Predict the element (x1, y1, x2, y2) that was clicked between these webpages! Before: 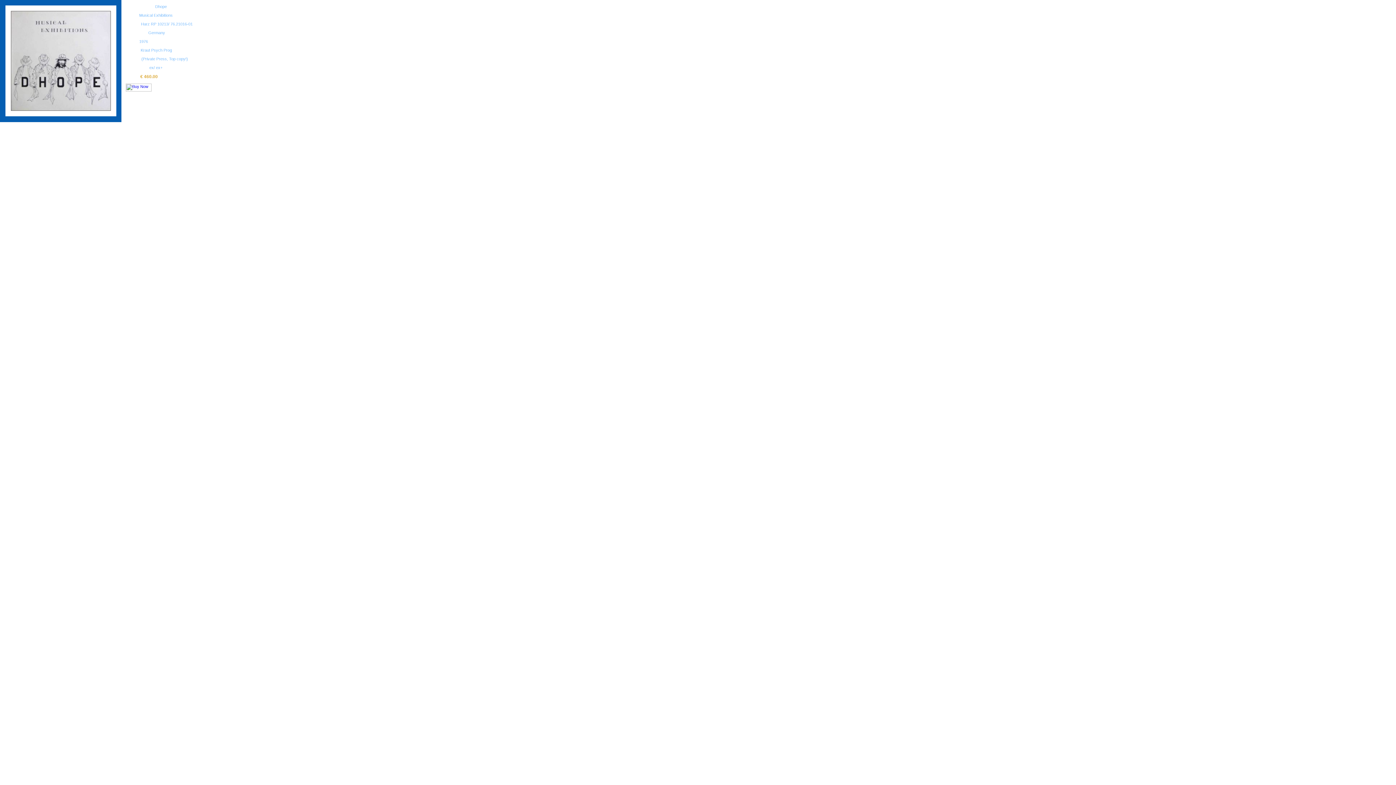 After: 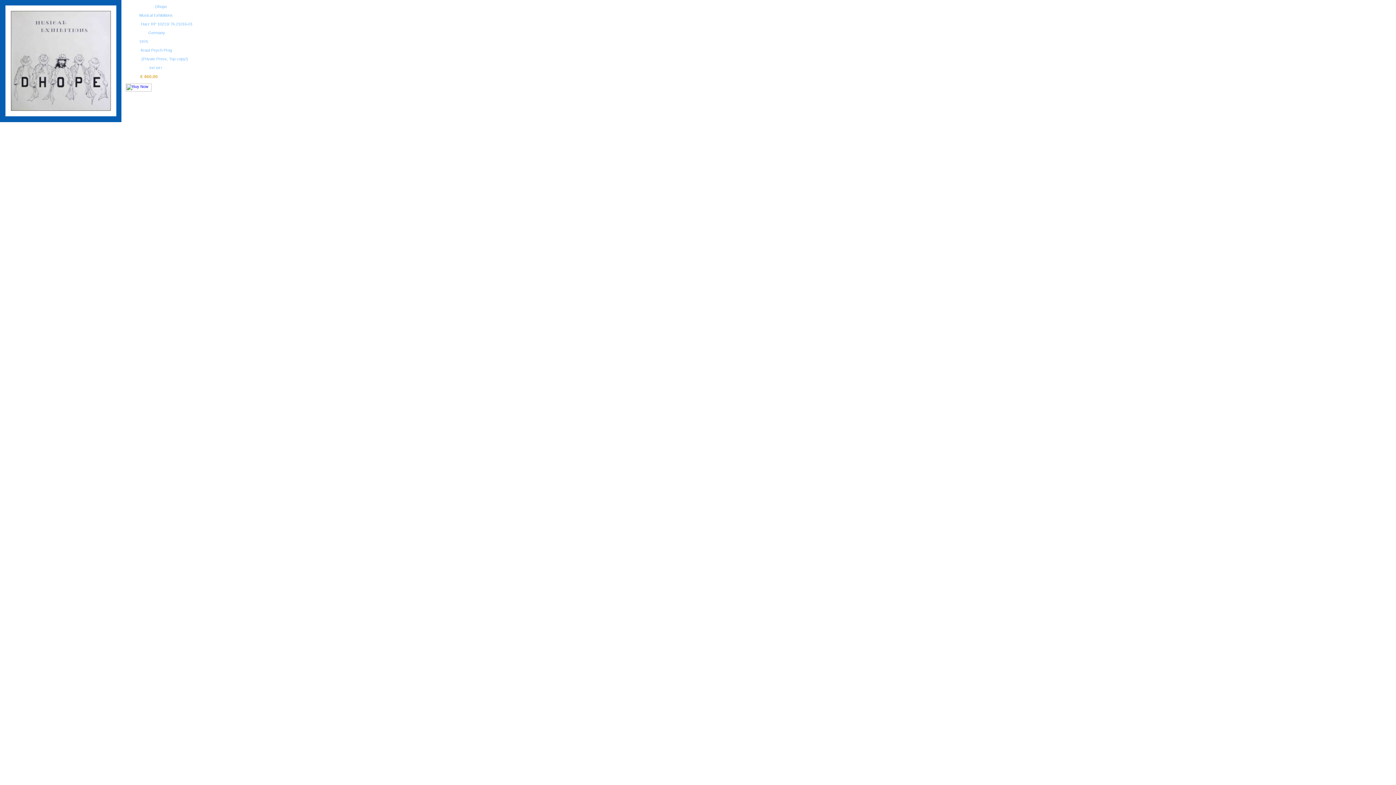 Action: bbox: (125, 88, 151, 92)